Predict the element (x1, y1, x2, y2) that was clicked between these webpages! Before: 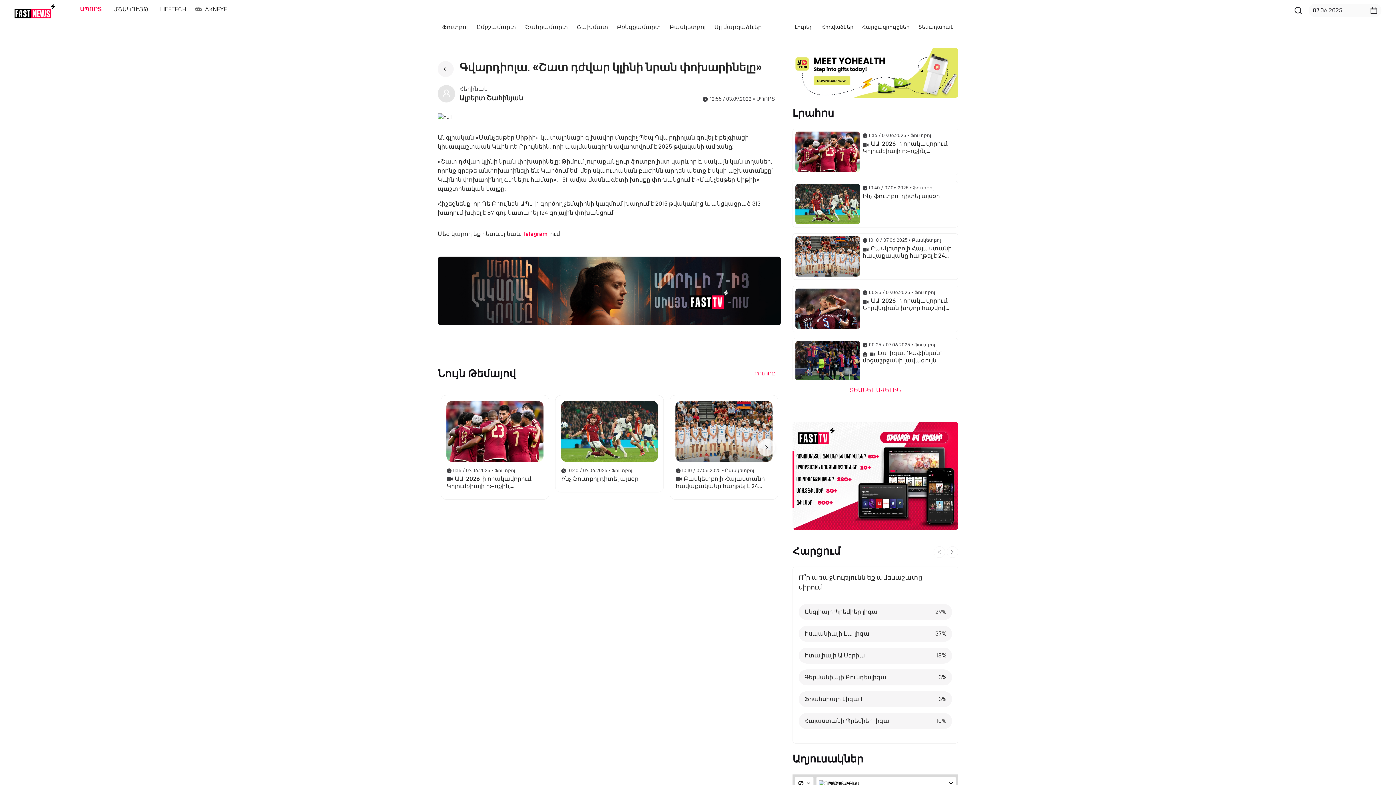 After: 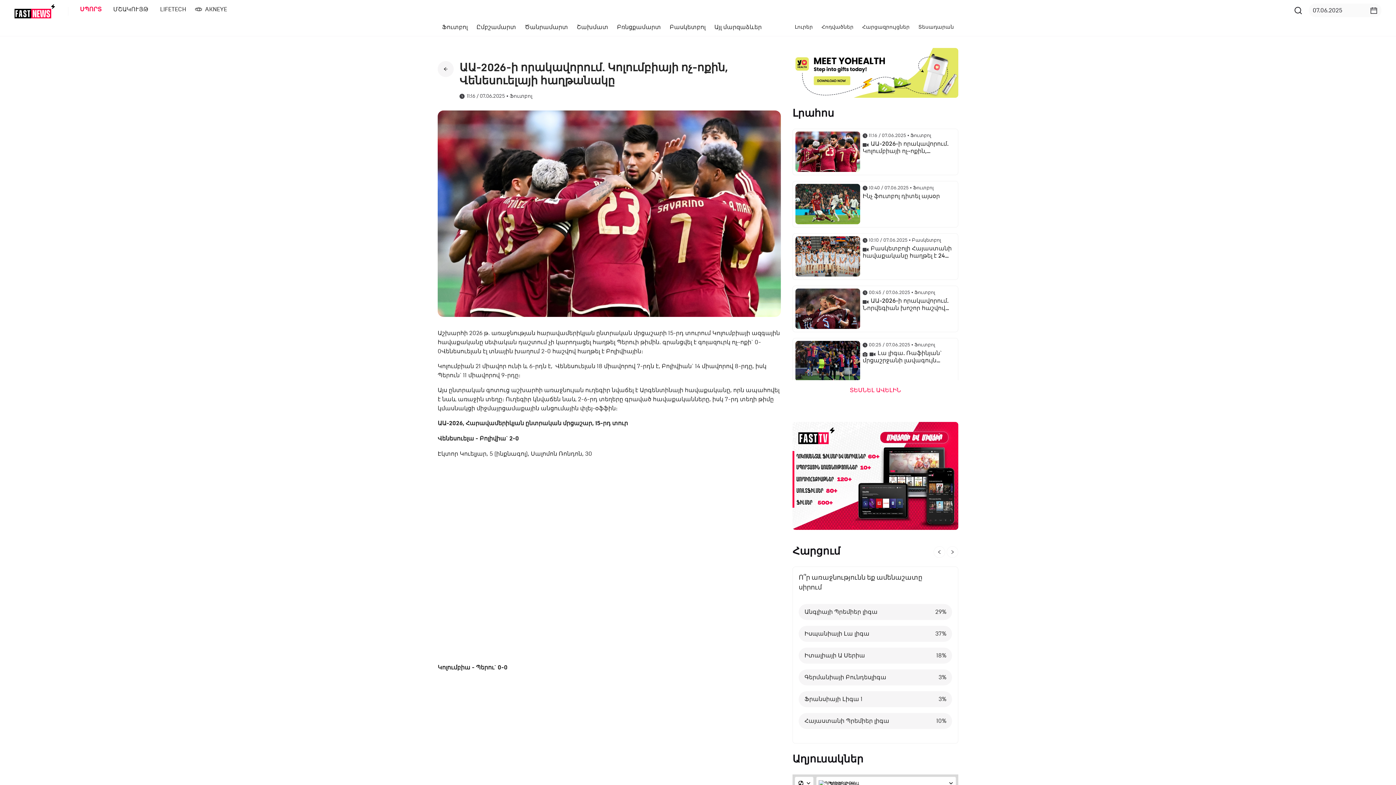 Action: bbox: (440, 395, 549, 500) label: 11:16 / 07.06.2025 • Ֆուտբոլ
ԱԱ-2026-ի որակավորում. Կոլումբիայի ոչ-ոքին, Վենեսուելայի հաղթանակը